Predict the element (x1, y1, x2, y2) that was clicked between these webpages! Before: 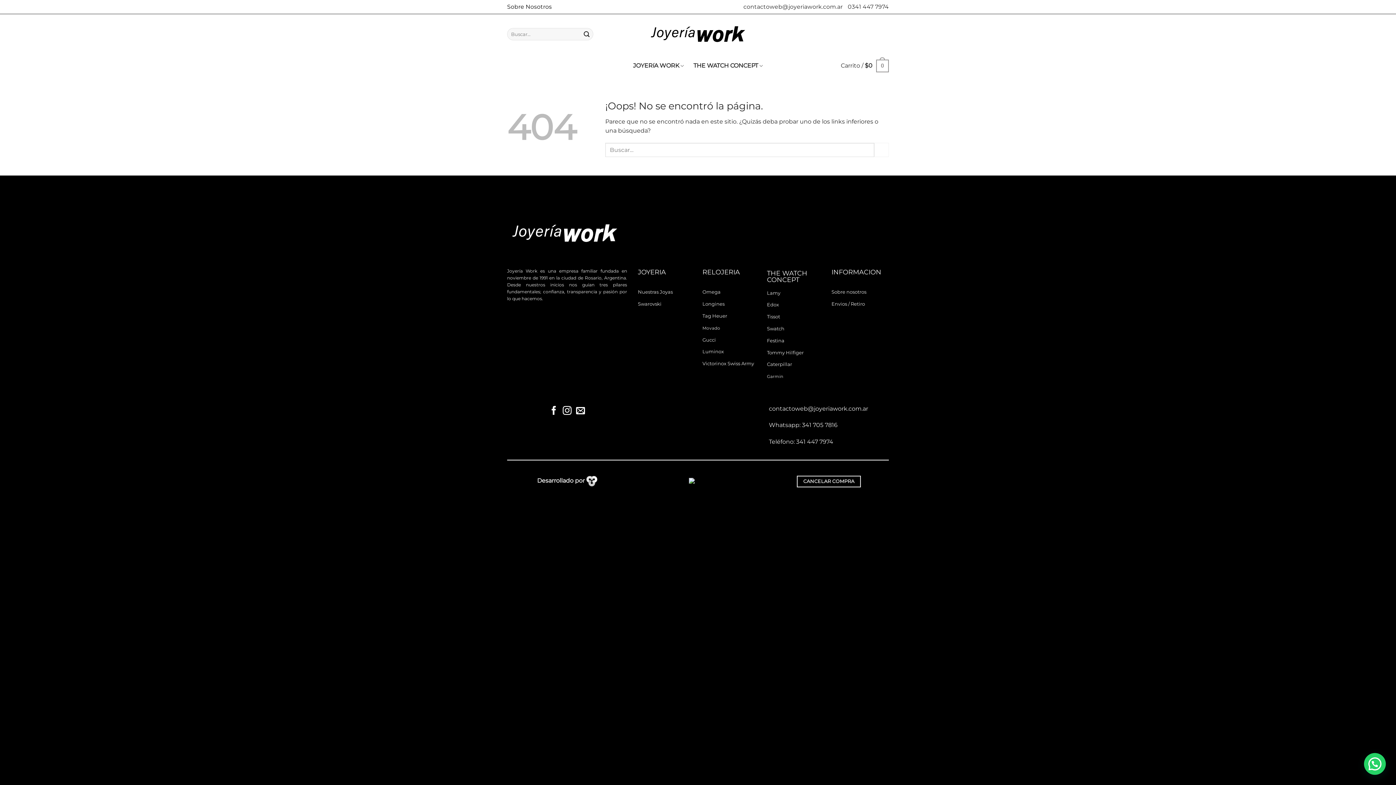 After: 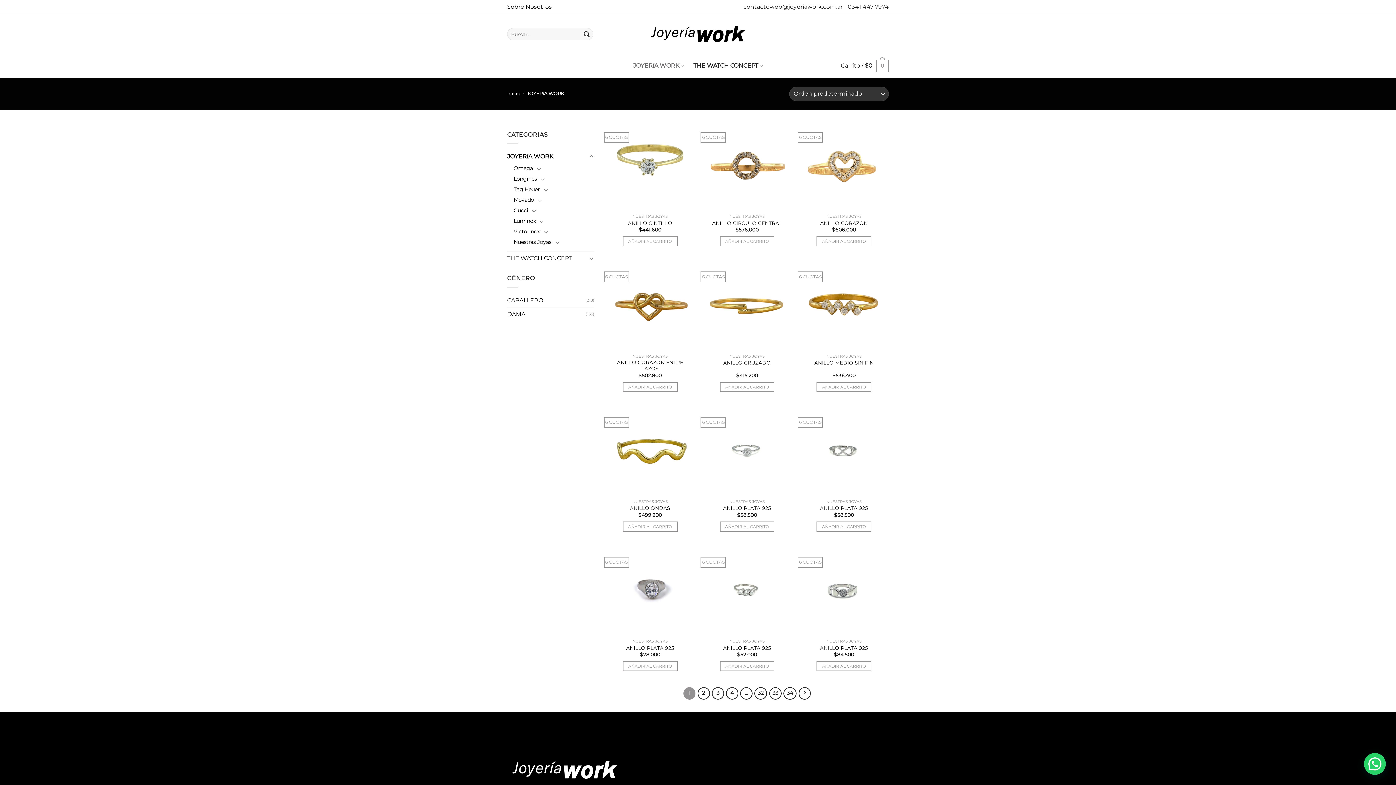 Action: label: JOYERíA WORK bbox: (633, 56, 684, 75)